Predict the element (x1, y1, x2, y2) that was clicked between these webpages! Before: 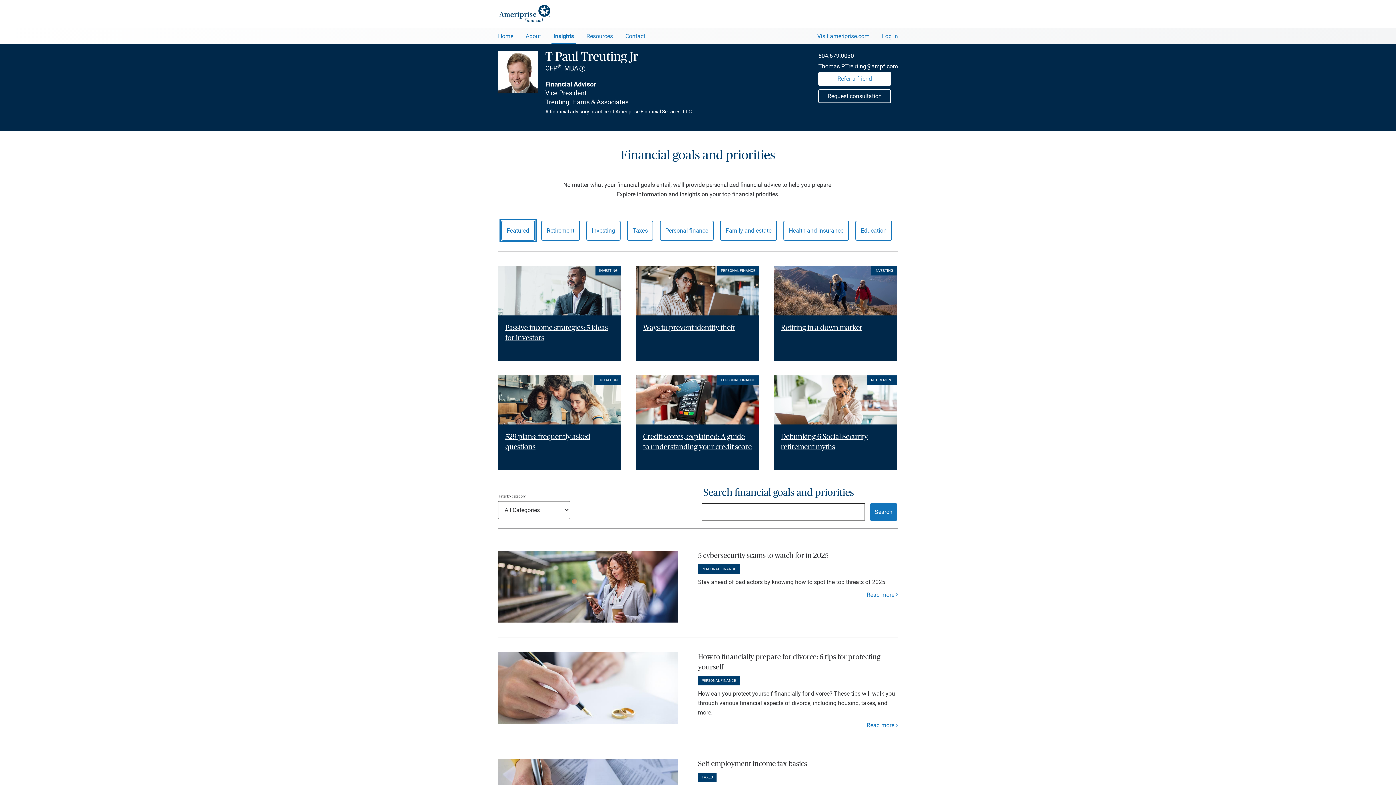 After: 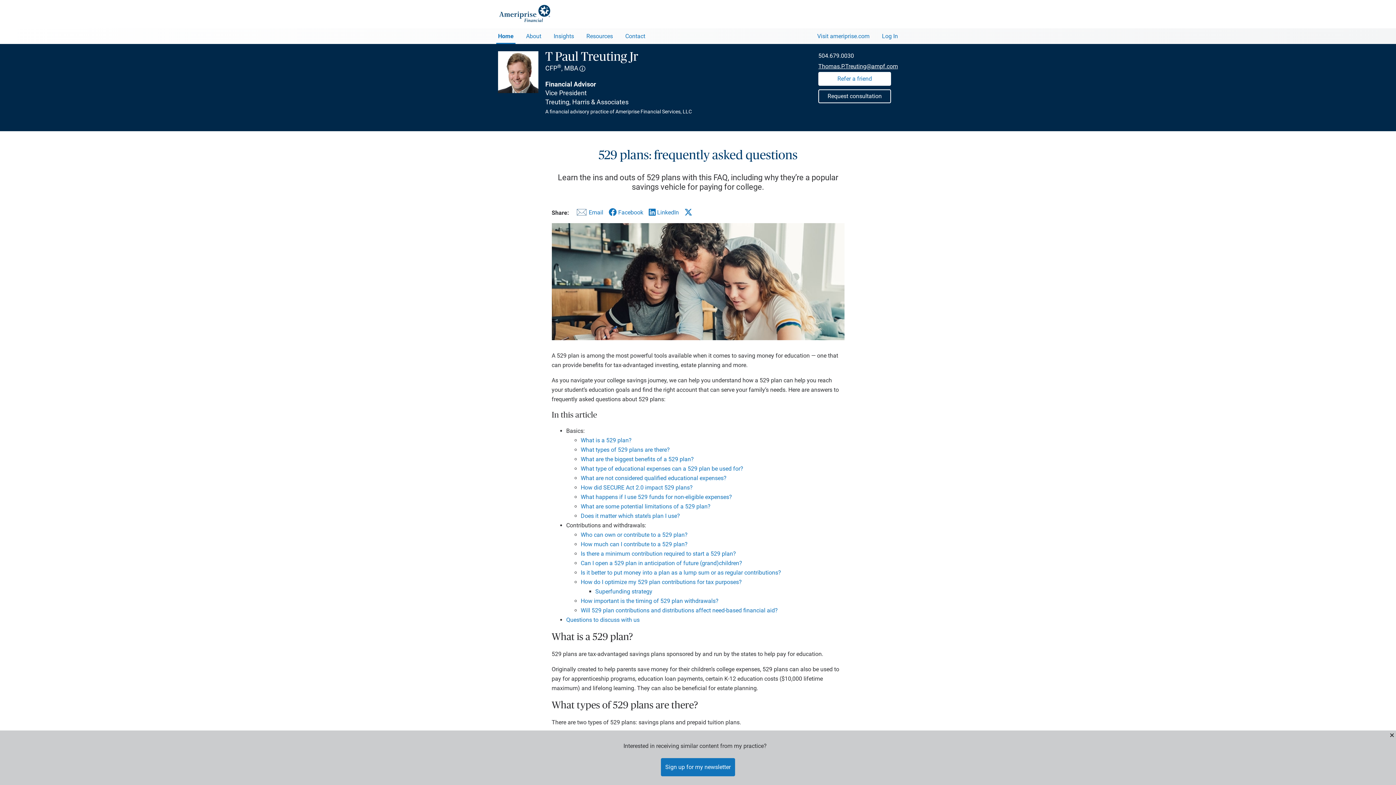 Action: bbox: (498, 396, 621, 403)